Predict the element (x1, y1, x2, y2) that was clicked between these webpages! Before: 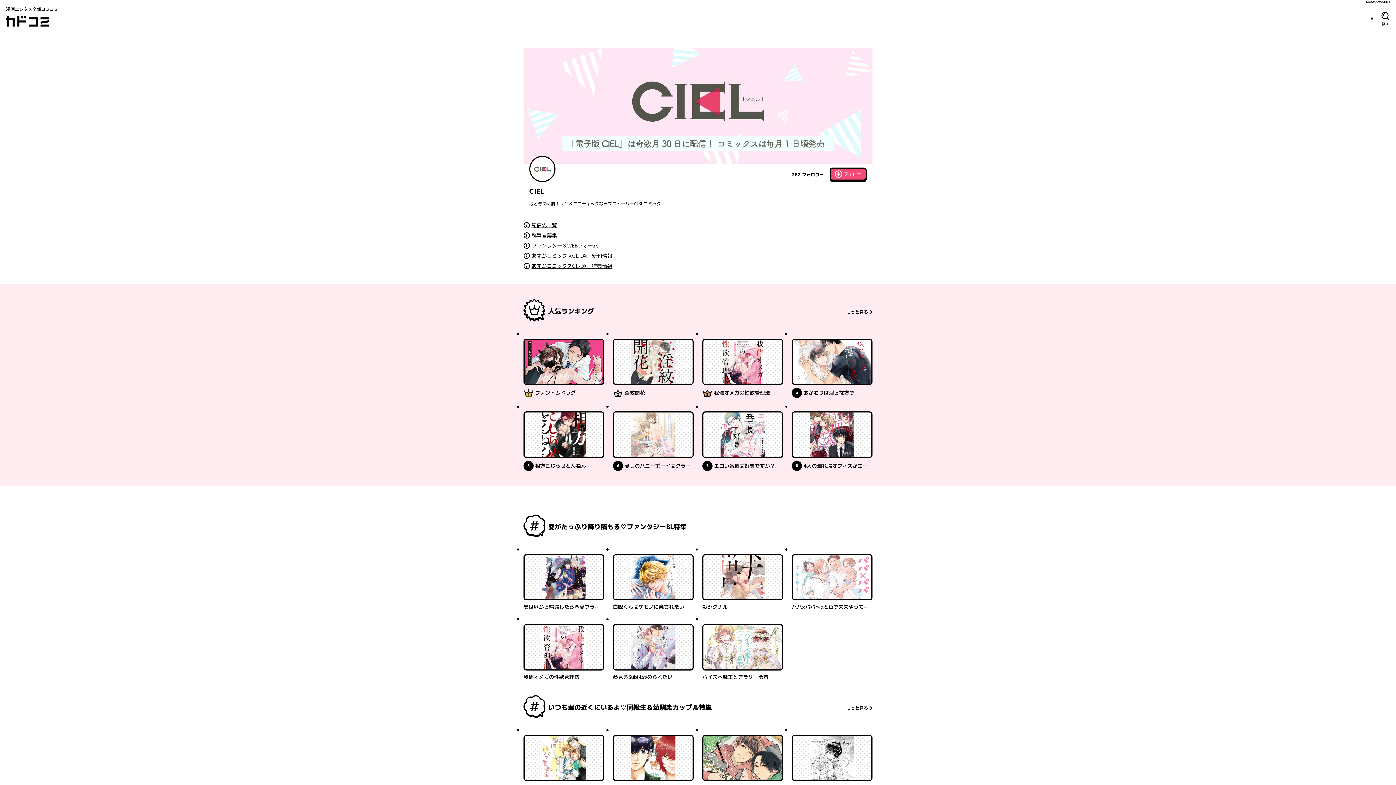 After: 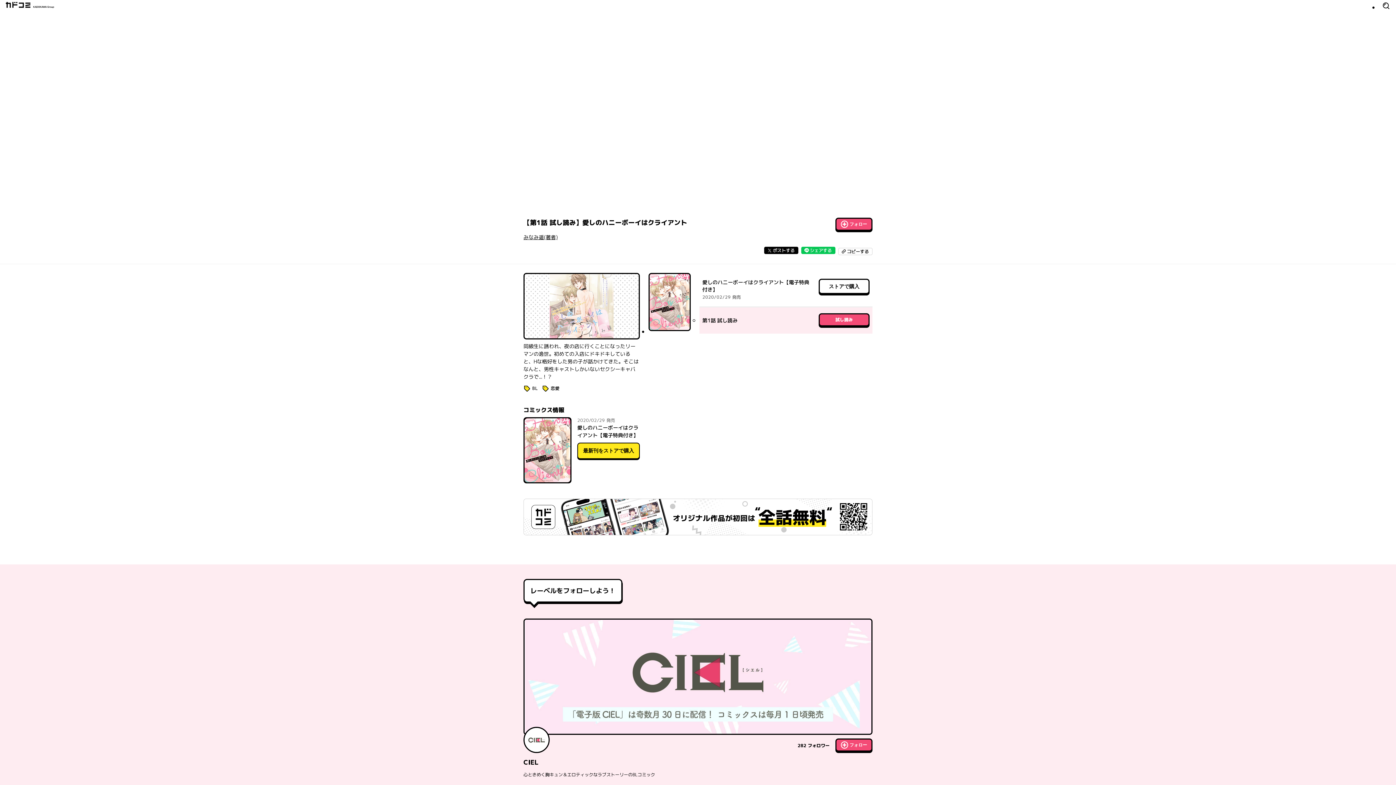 Action: label: 最新UP!
6
位
愛しのハニーボーイはクライアント bbox: (613, 411, 693, 471)